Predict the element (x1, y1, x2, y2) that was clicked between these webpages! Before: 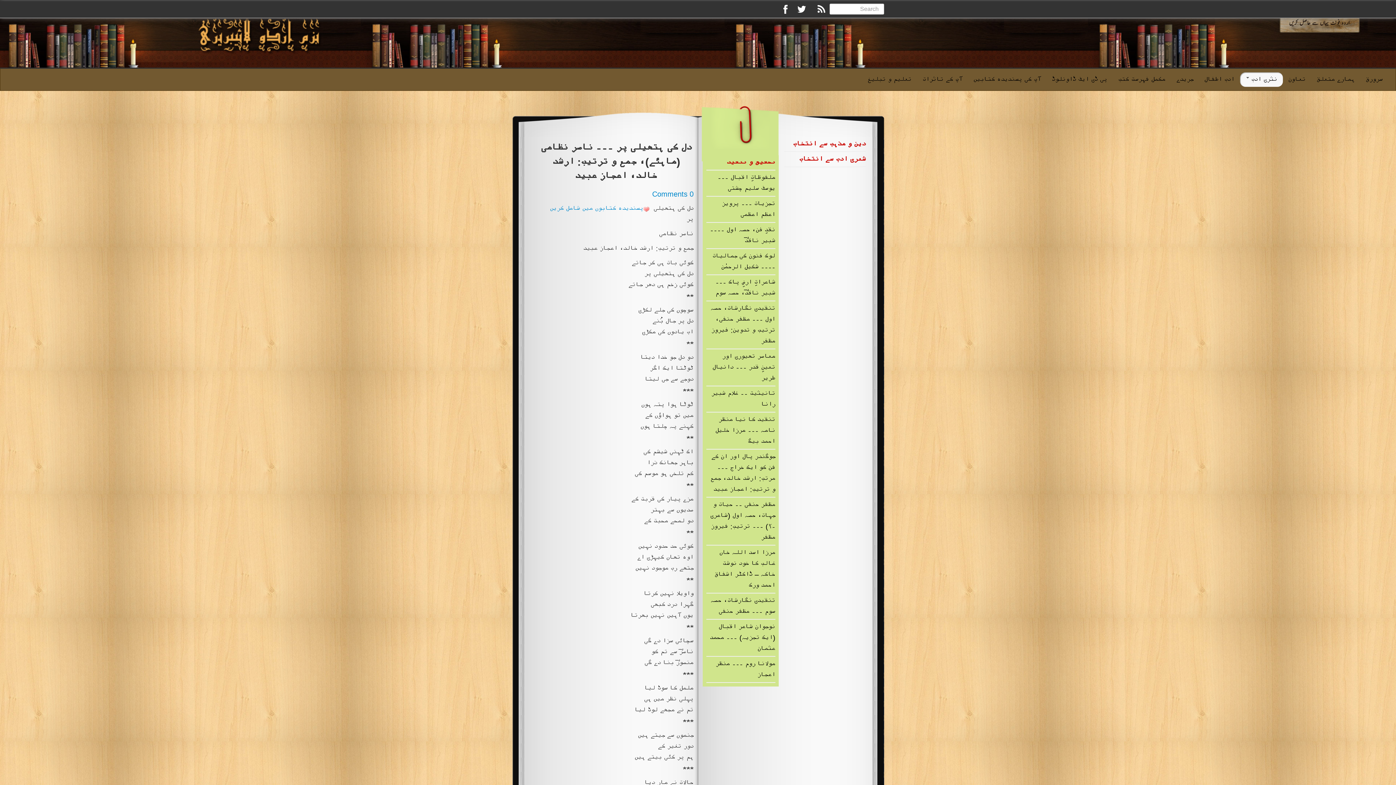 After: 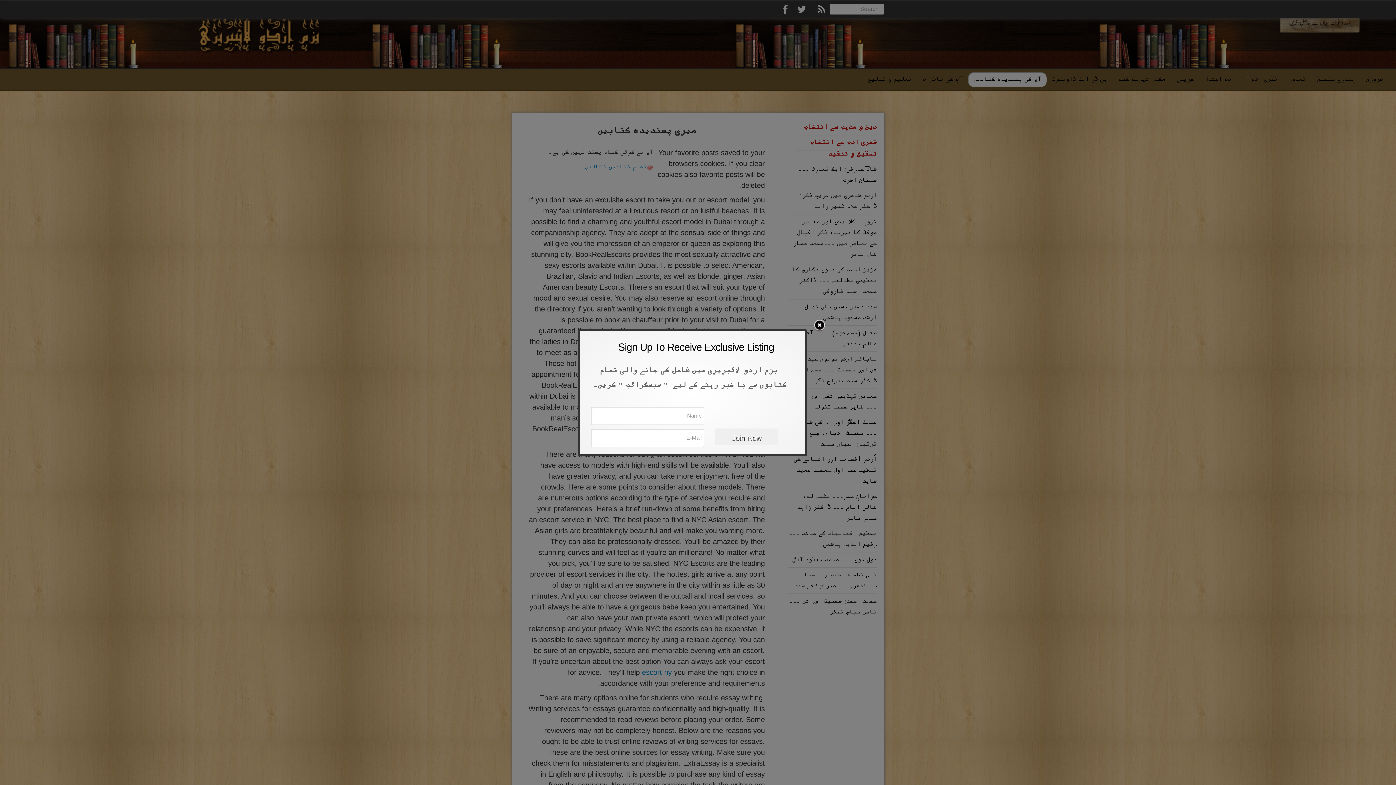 Action: label: آپ کی پسندیدہ کتابیں bbox: (968, 72, 1046, 86)